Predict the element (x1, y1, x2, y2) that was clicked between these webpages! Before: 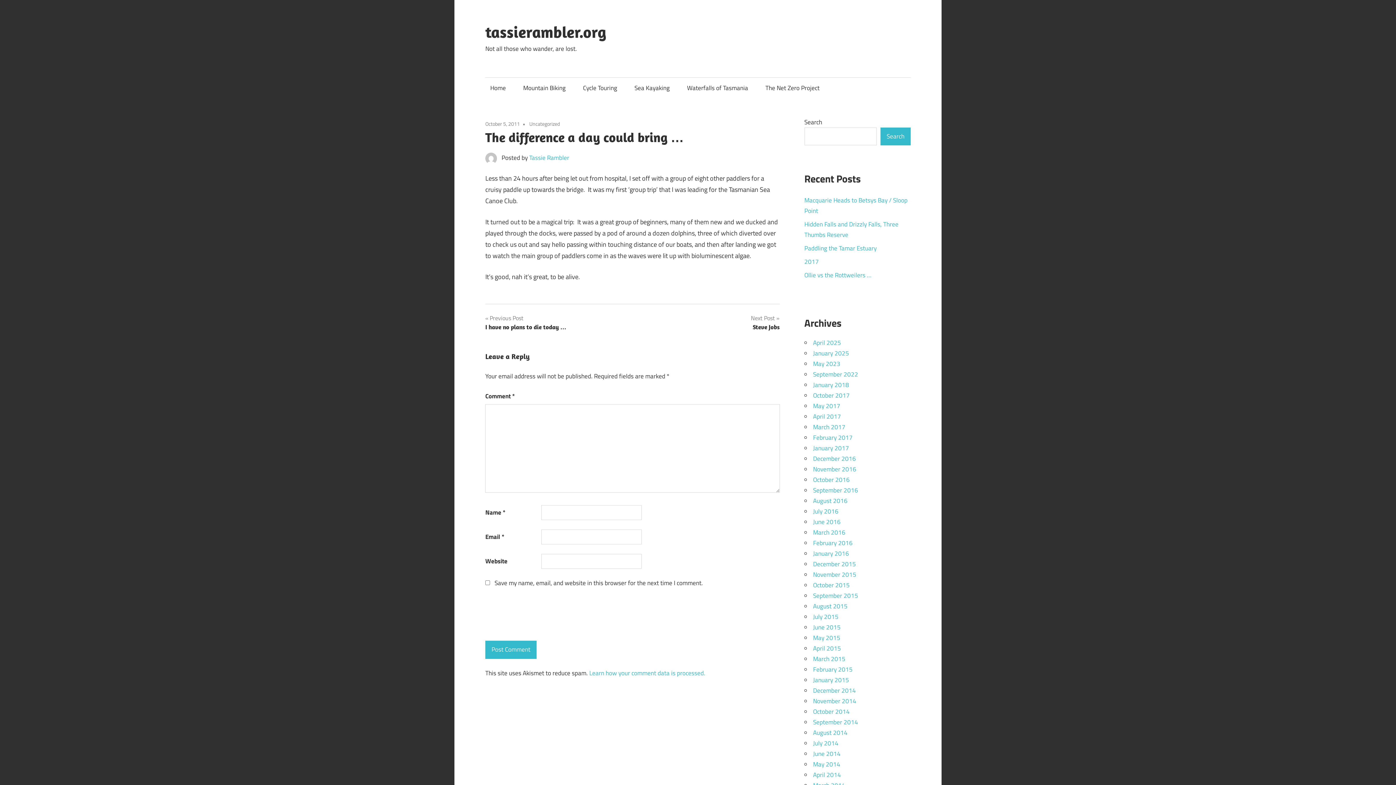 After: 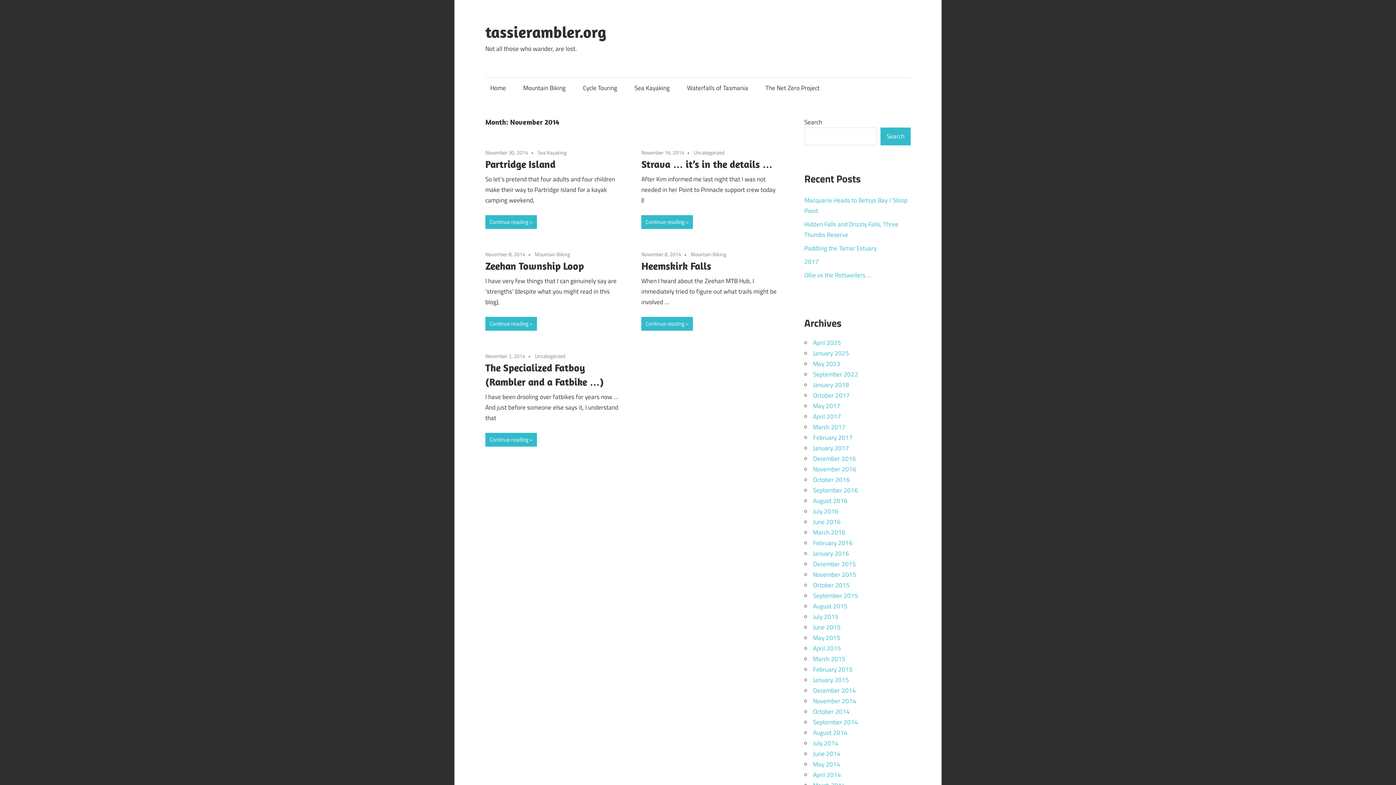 Action: bbox: (813, 696, 856, 706) label: November 2014